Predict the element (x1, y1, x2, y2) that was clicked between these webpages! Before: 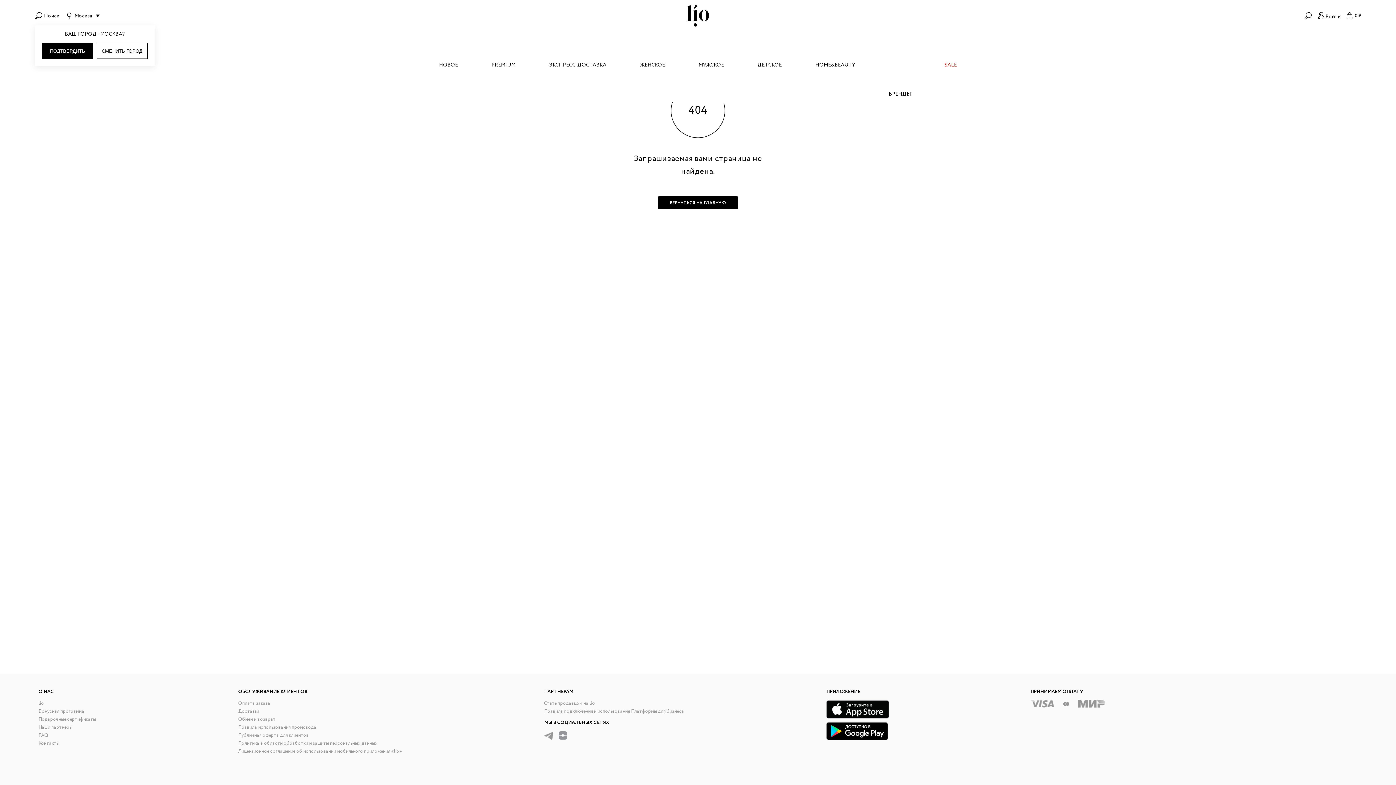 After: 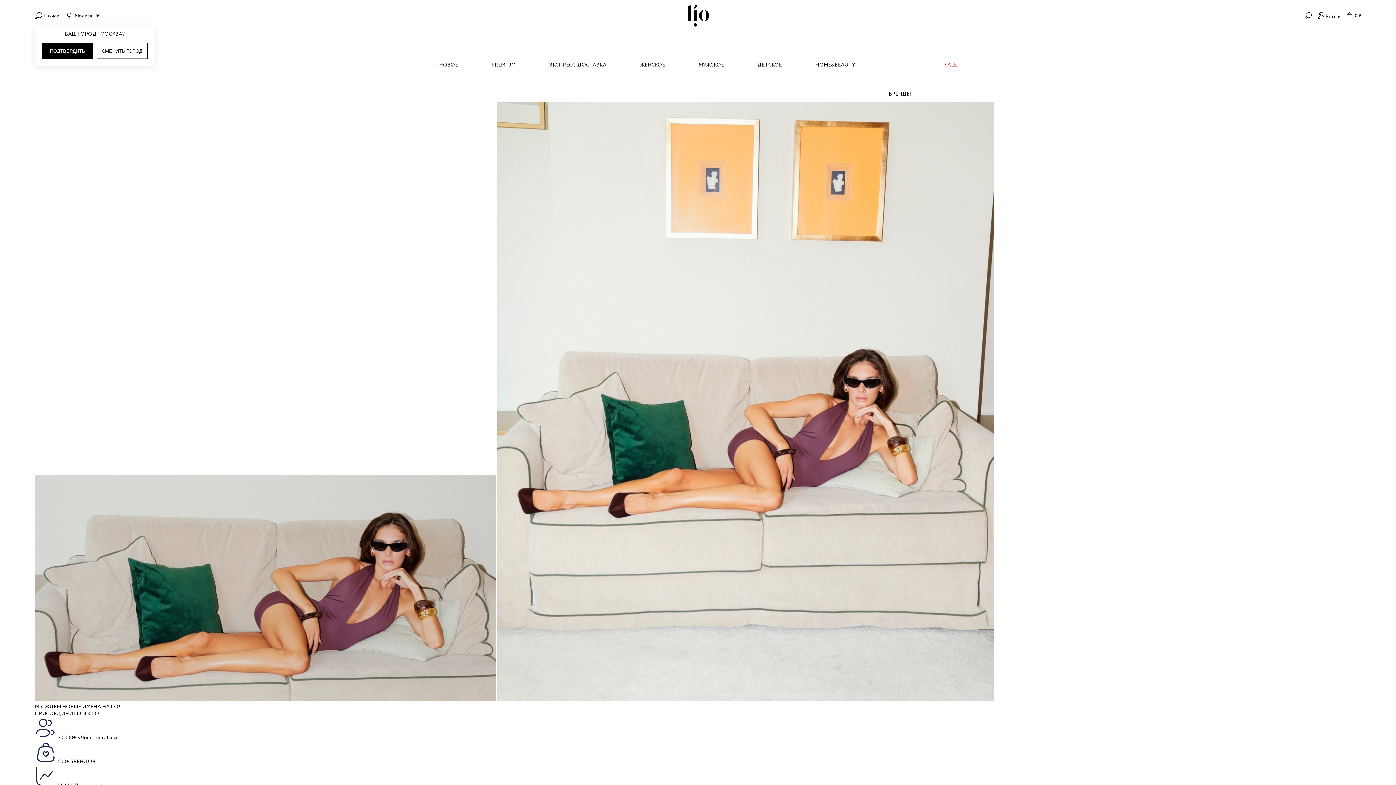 Action: bbox: (544, 700, 595, 707) label: Стать продавцом на lio